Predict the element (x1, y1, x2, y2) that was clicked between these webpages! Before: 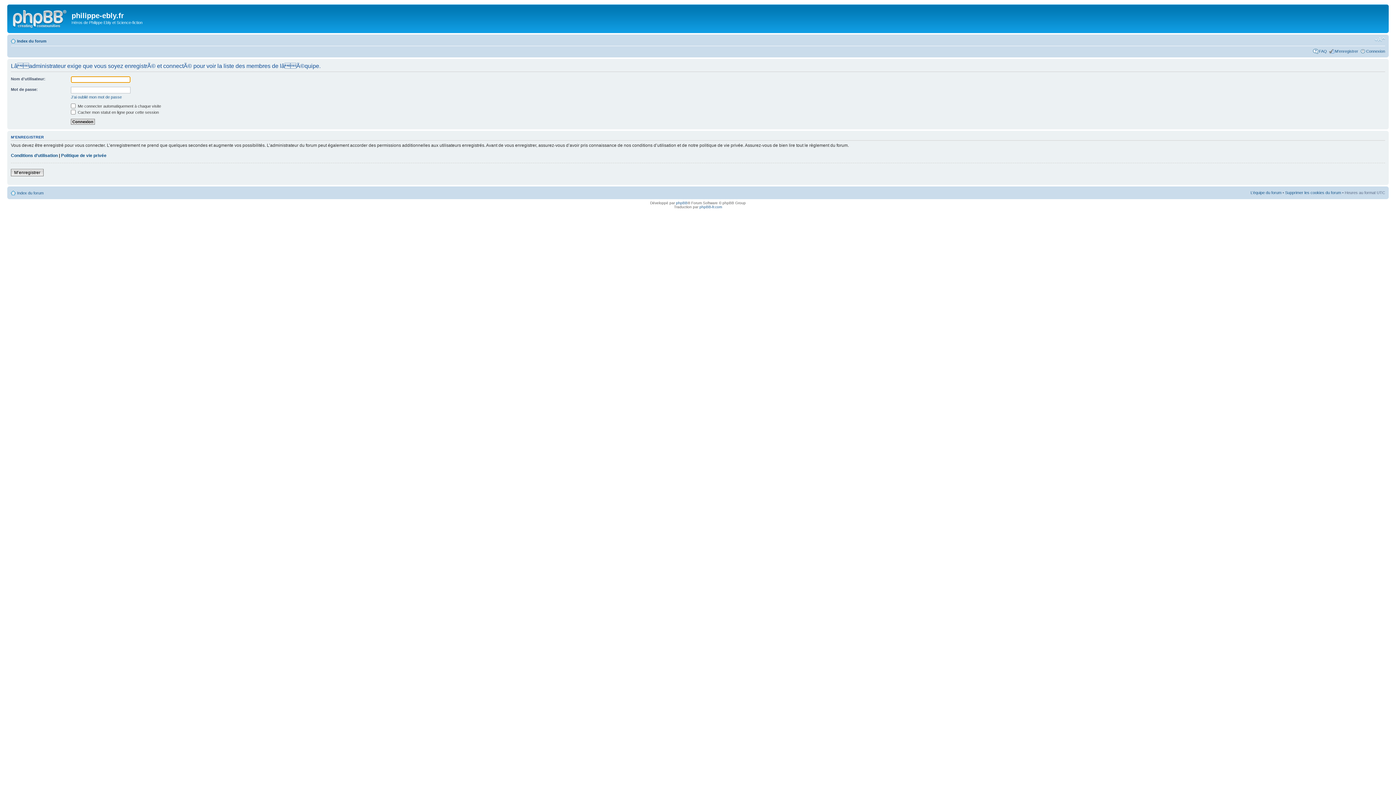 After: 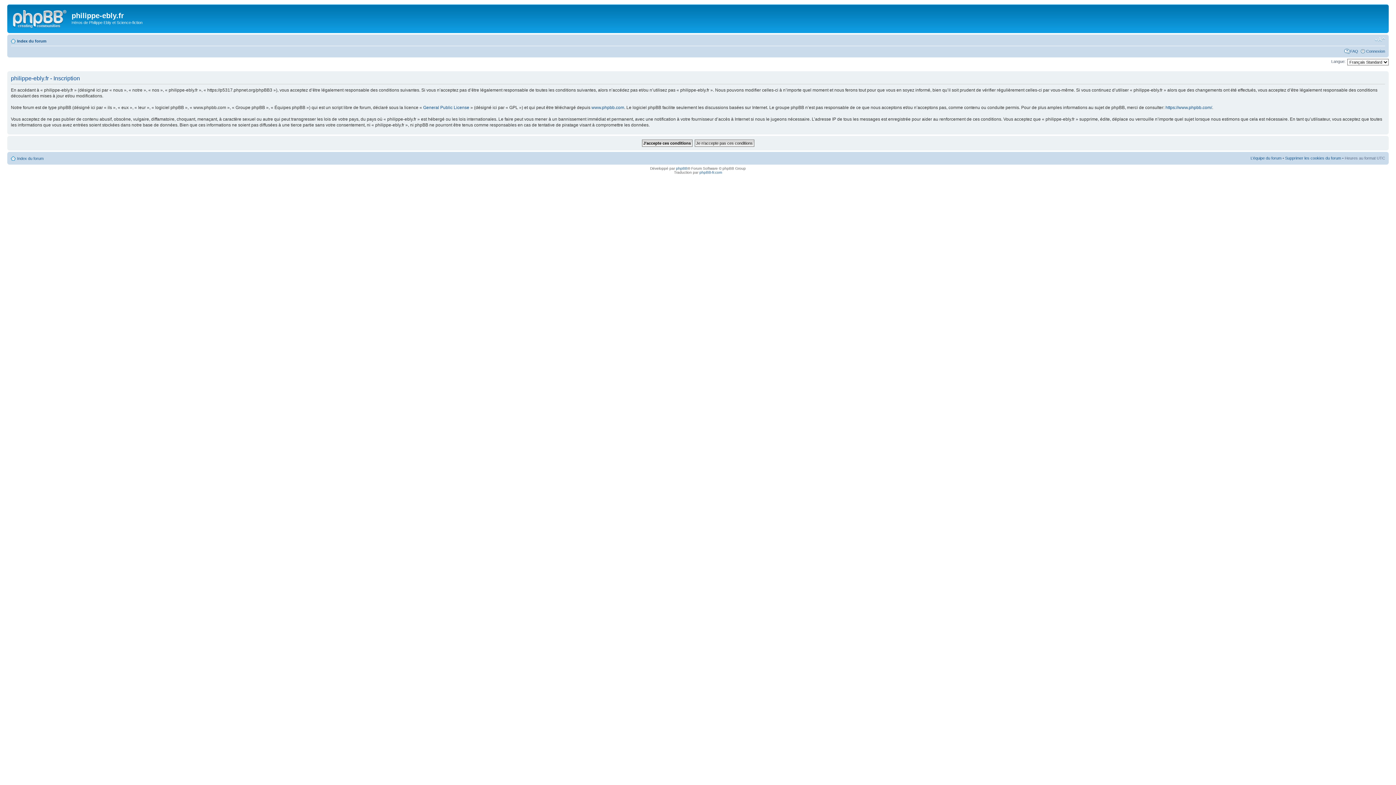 Action: bbox: (10, 169, 43, 176) label: M’enregistrer